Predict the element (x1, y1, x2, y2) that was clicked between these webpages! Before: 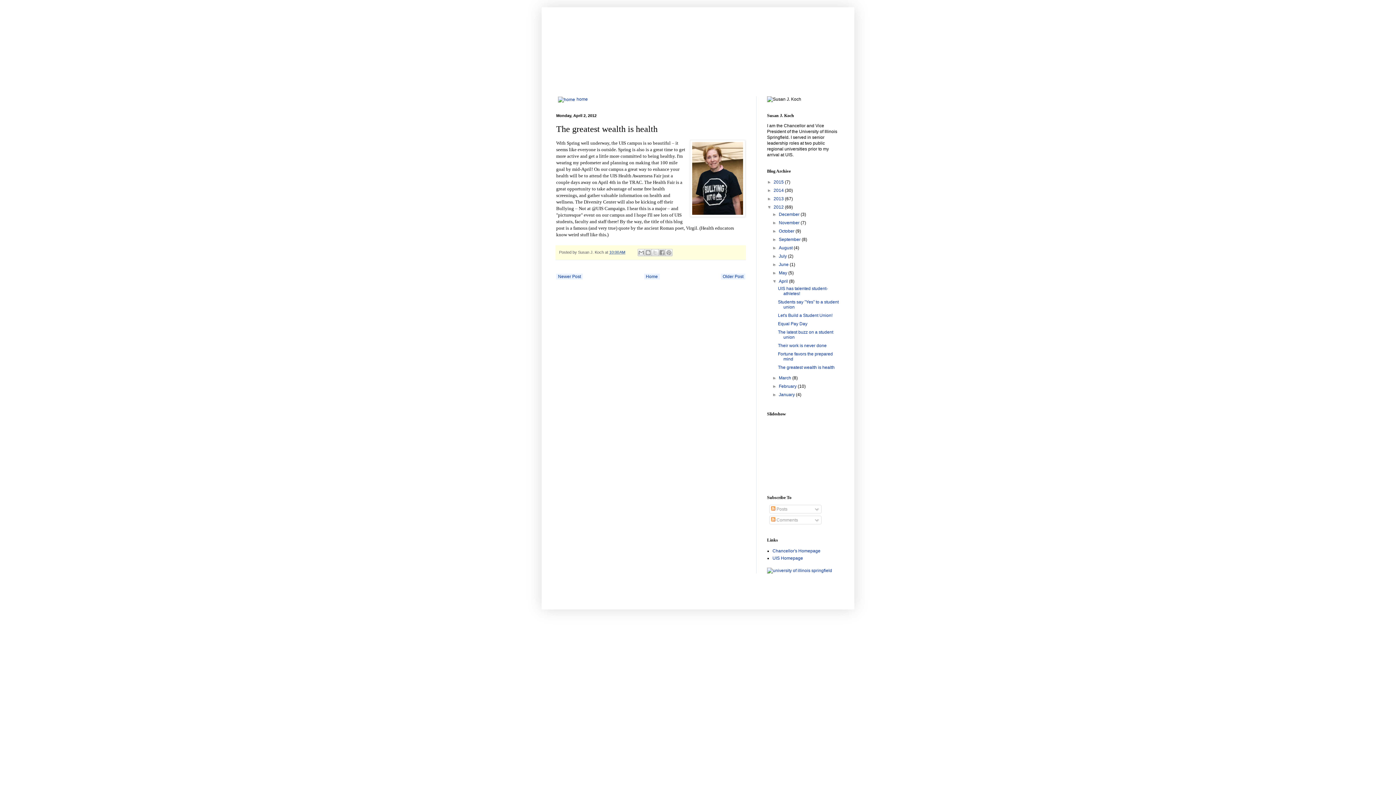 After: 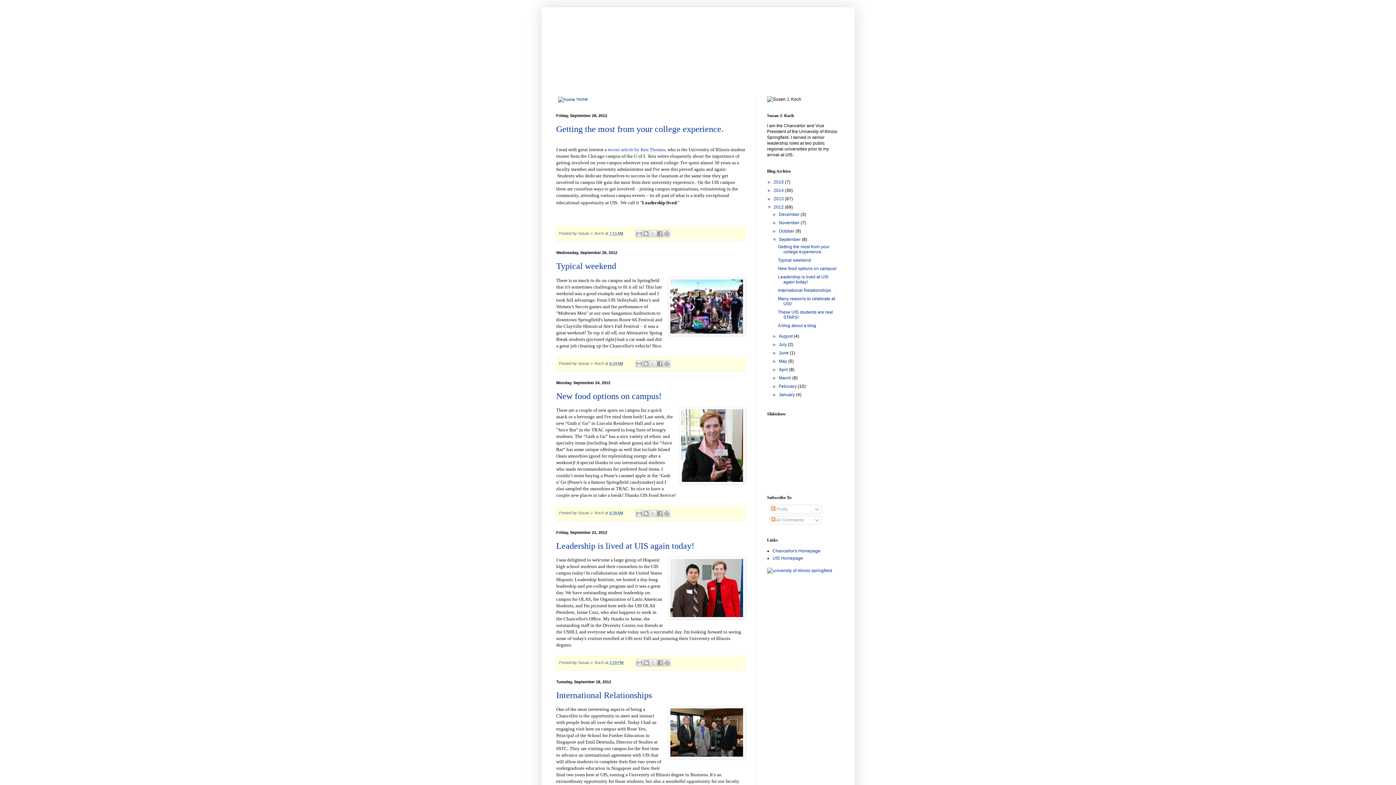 Action: bbox: (779, 237, 801, 242) label: September 